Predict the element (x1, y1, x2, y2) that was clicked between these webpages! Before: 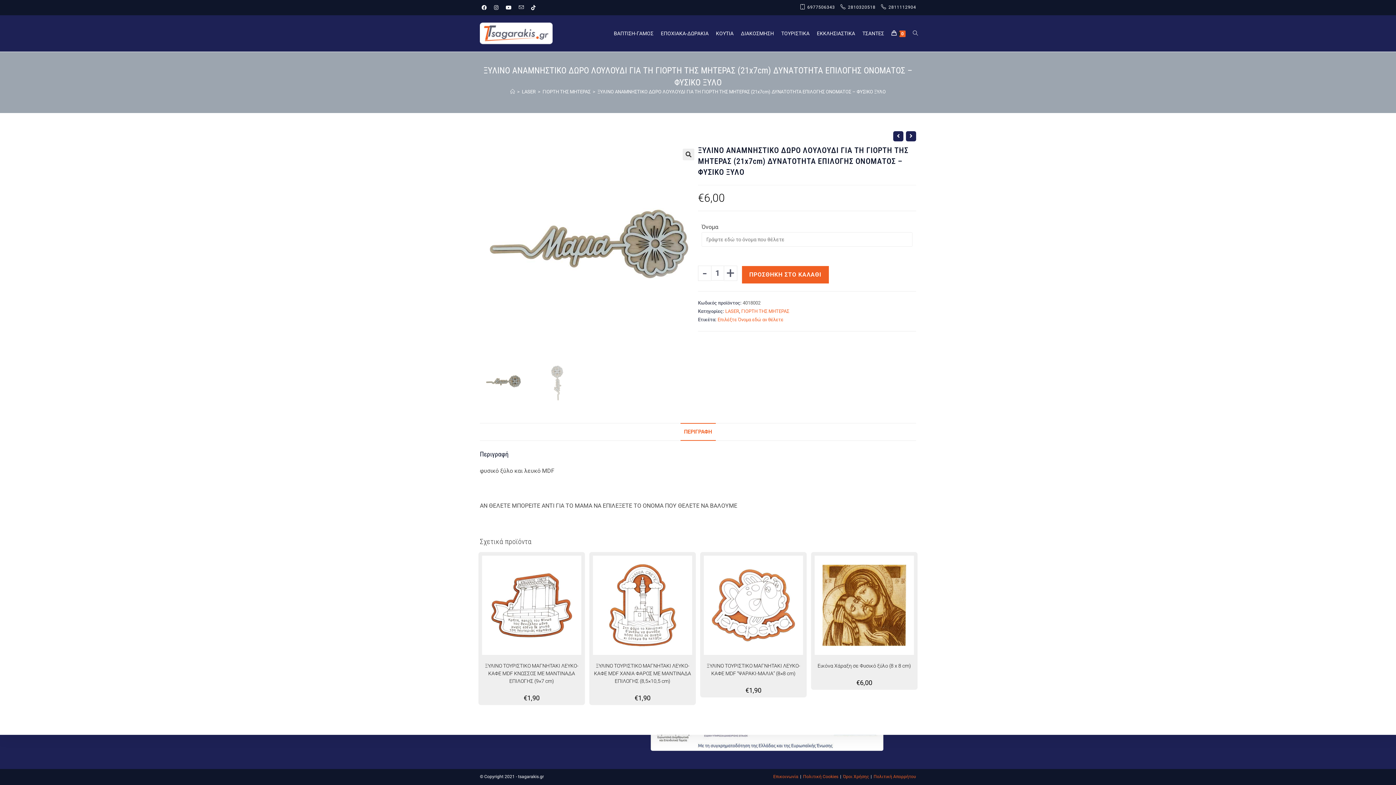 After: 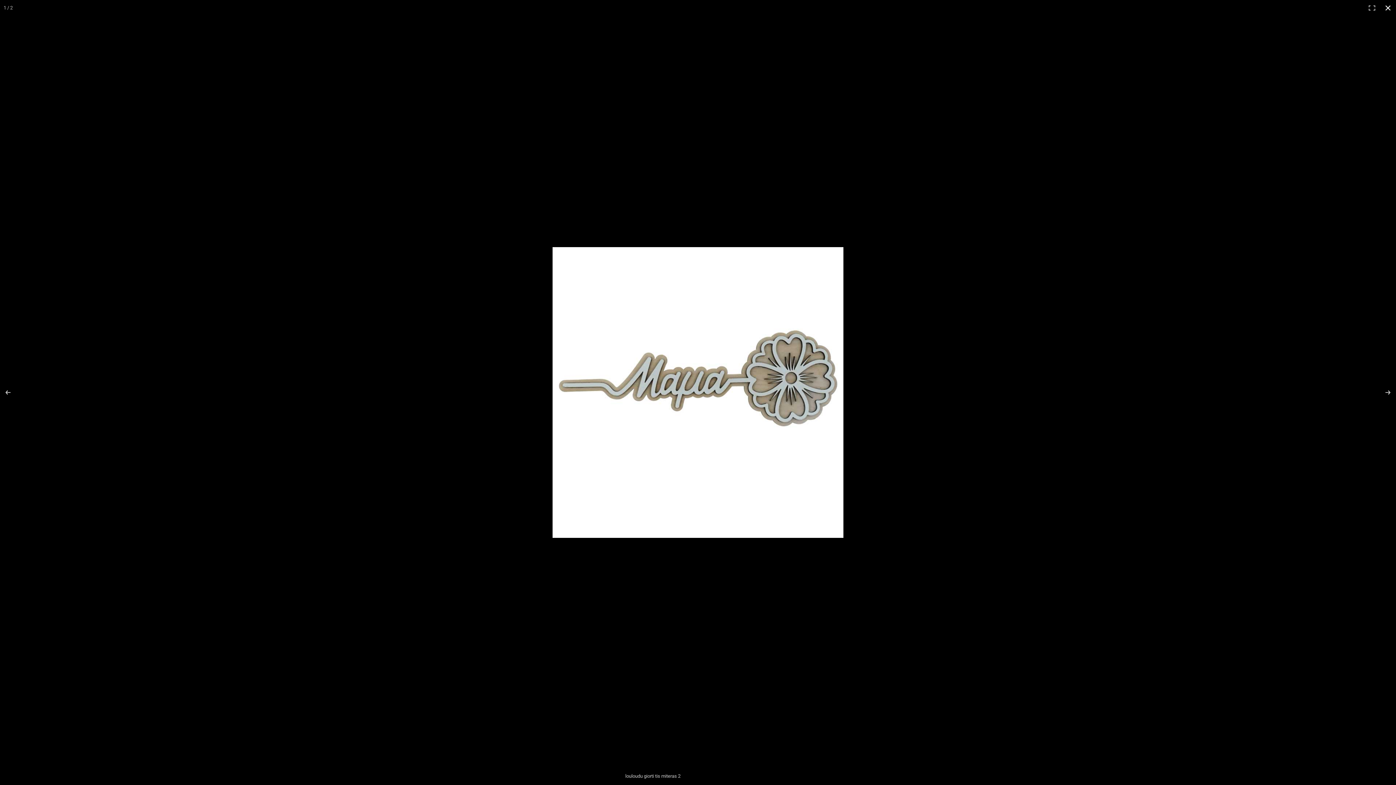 Action: bbox: (682, 148, 694, 160) label: View full-screen image gallery